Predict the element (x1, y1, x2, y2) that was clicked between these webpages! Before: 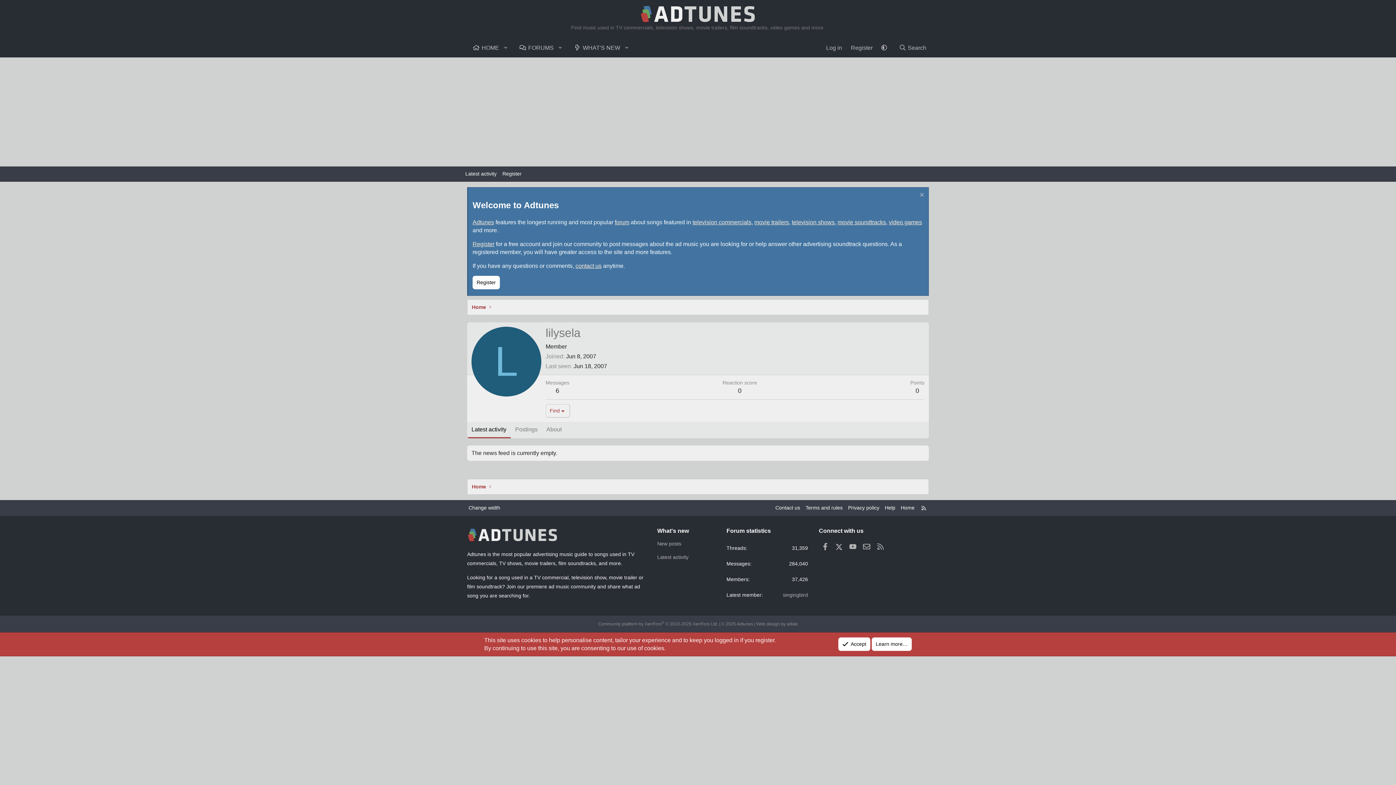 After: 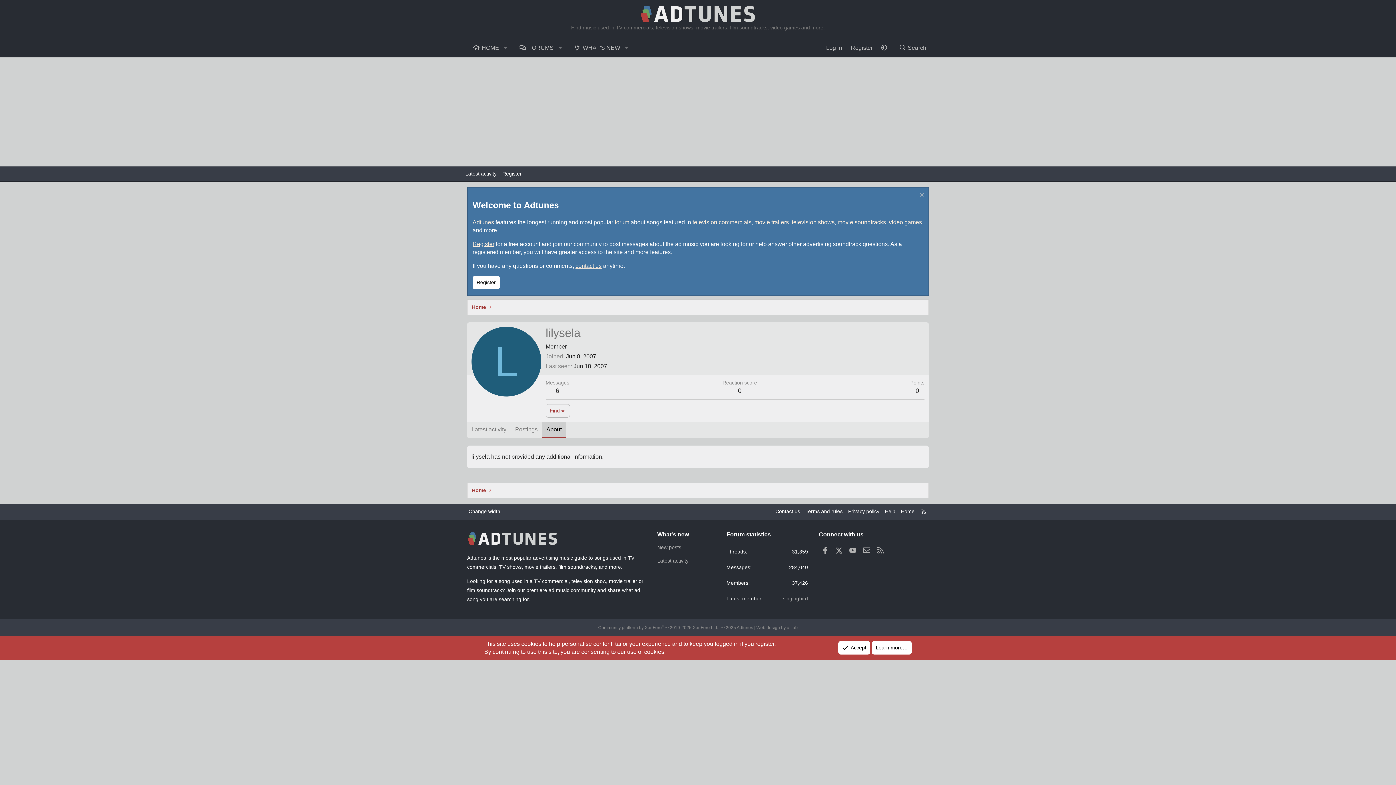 Action: label: About bbox: (542, 422, 566, 438)